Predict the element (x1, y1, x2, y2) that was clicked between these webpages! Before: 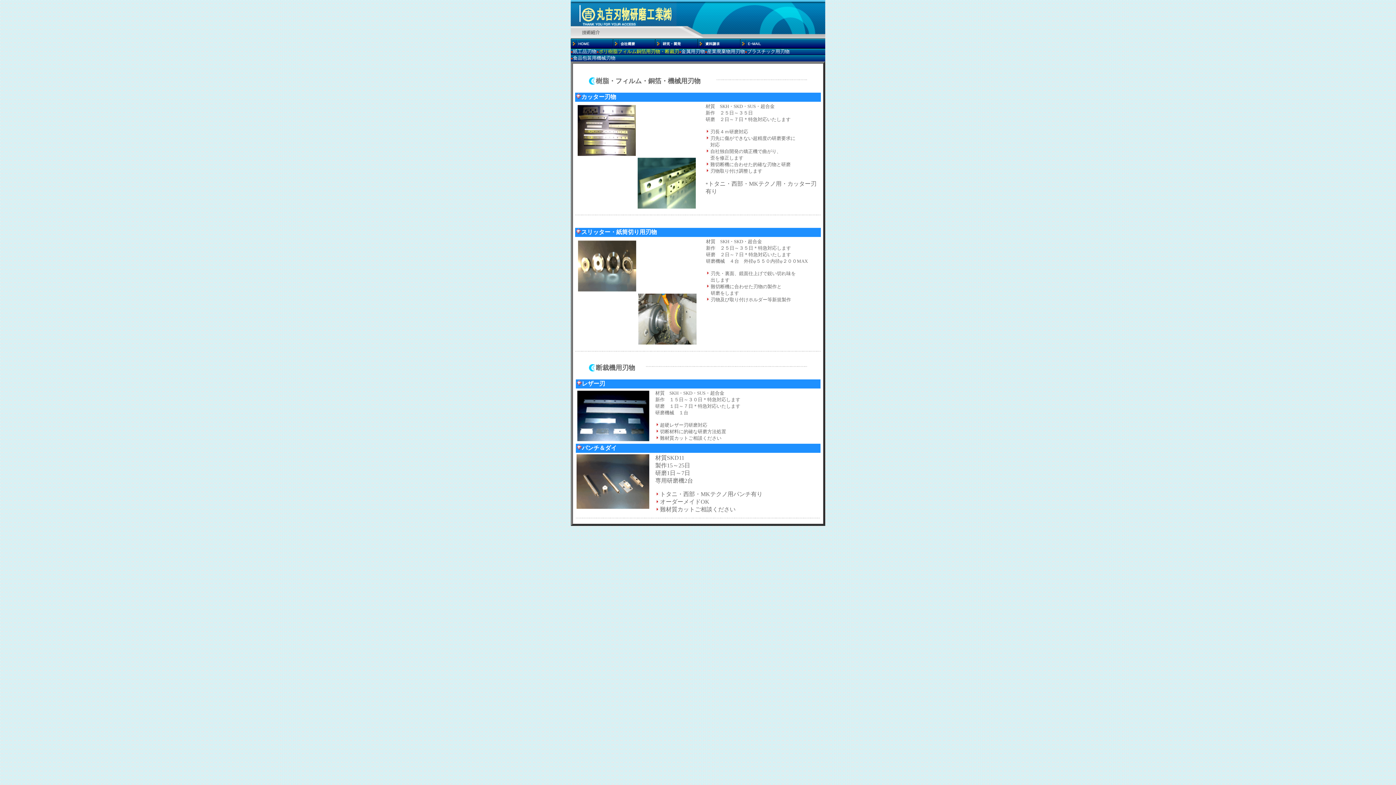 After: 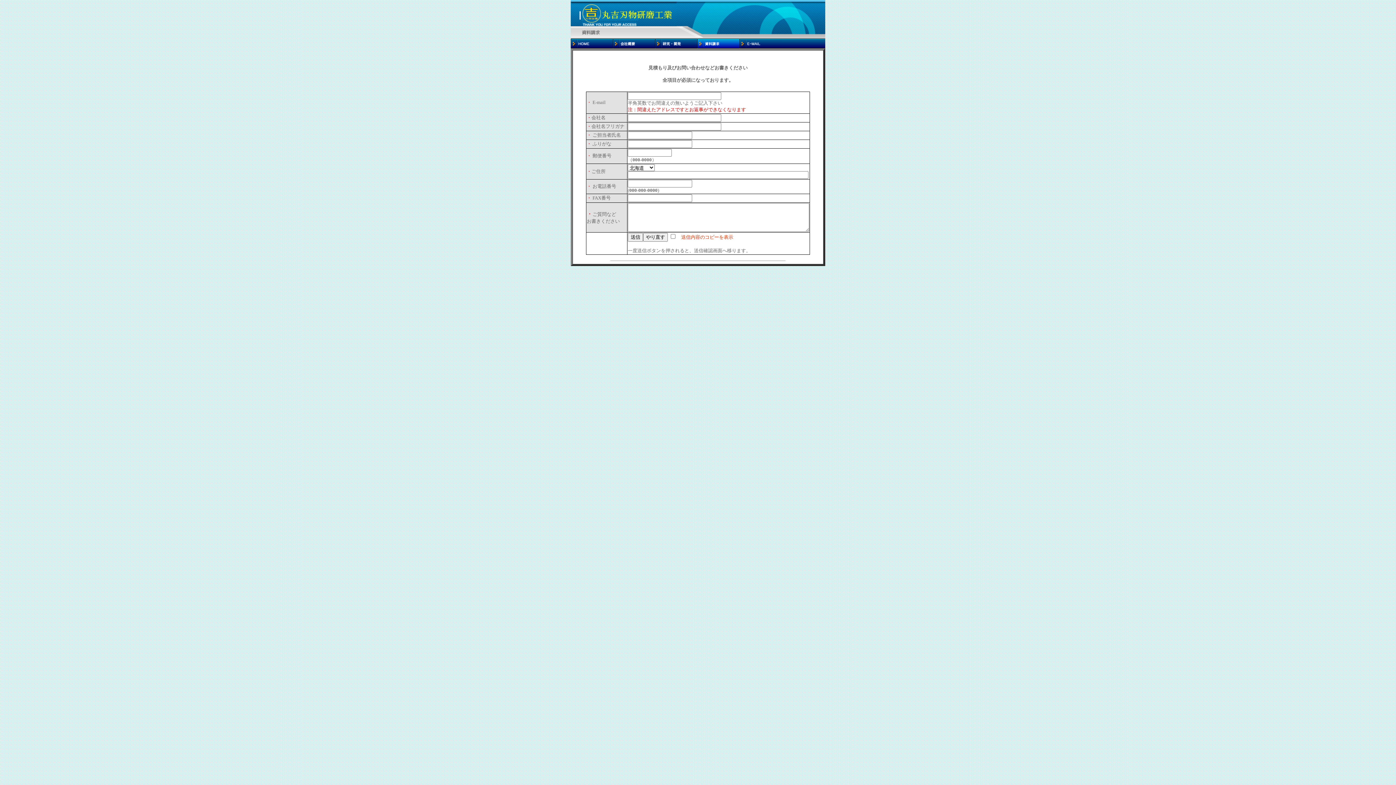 Action: bbox: (697, 43, 740, 49)